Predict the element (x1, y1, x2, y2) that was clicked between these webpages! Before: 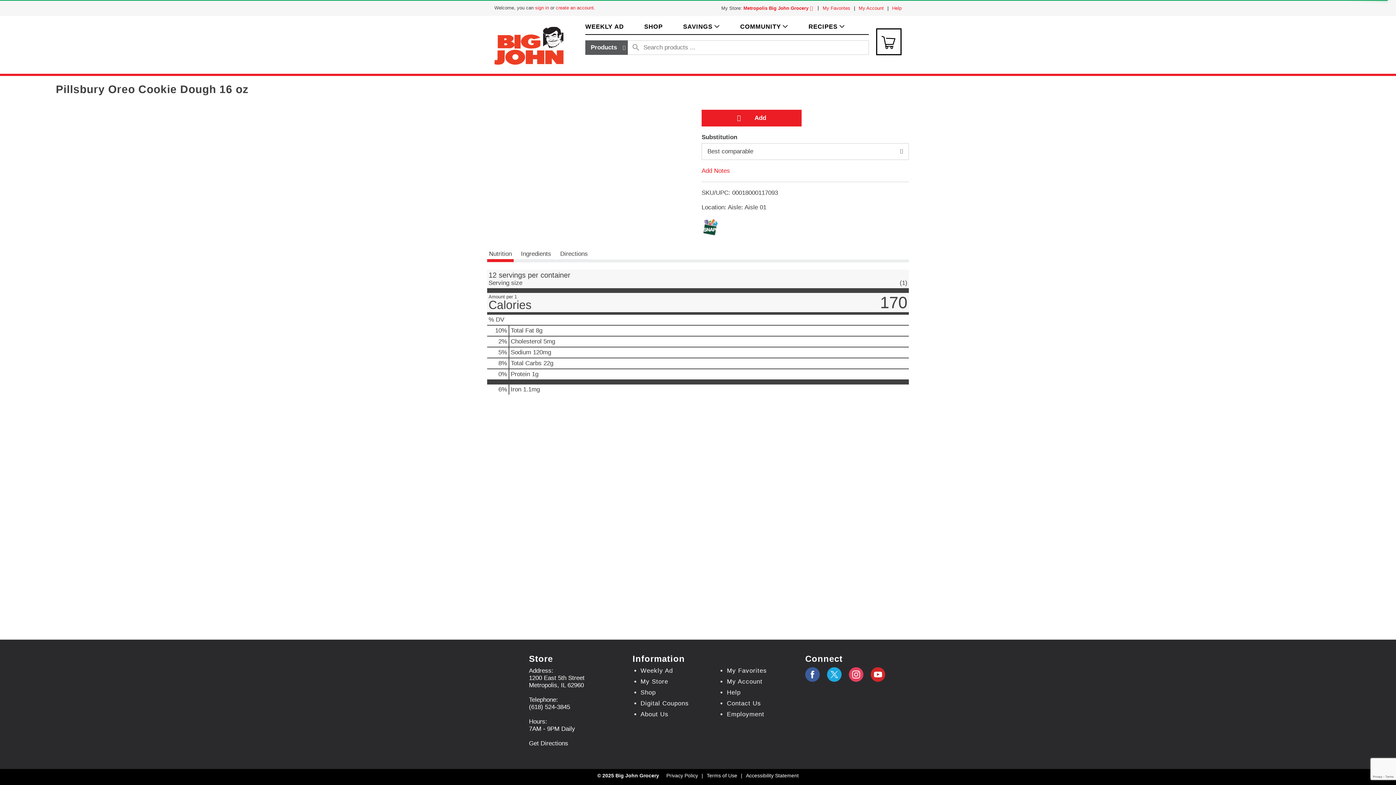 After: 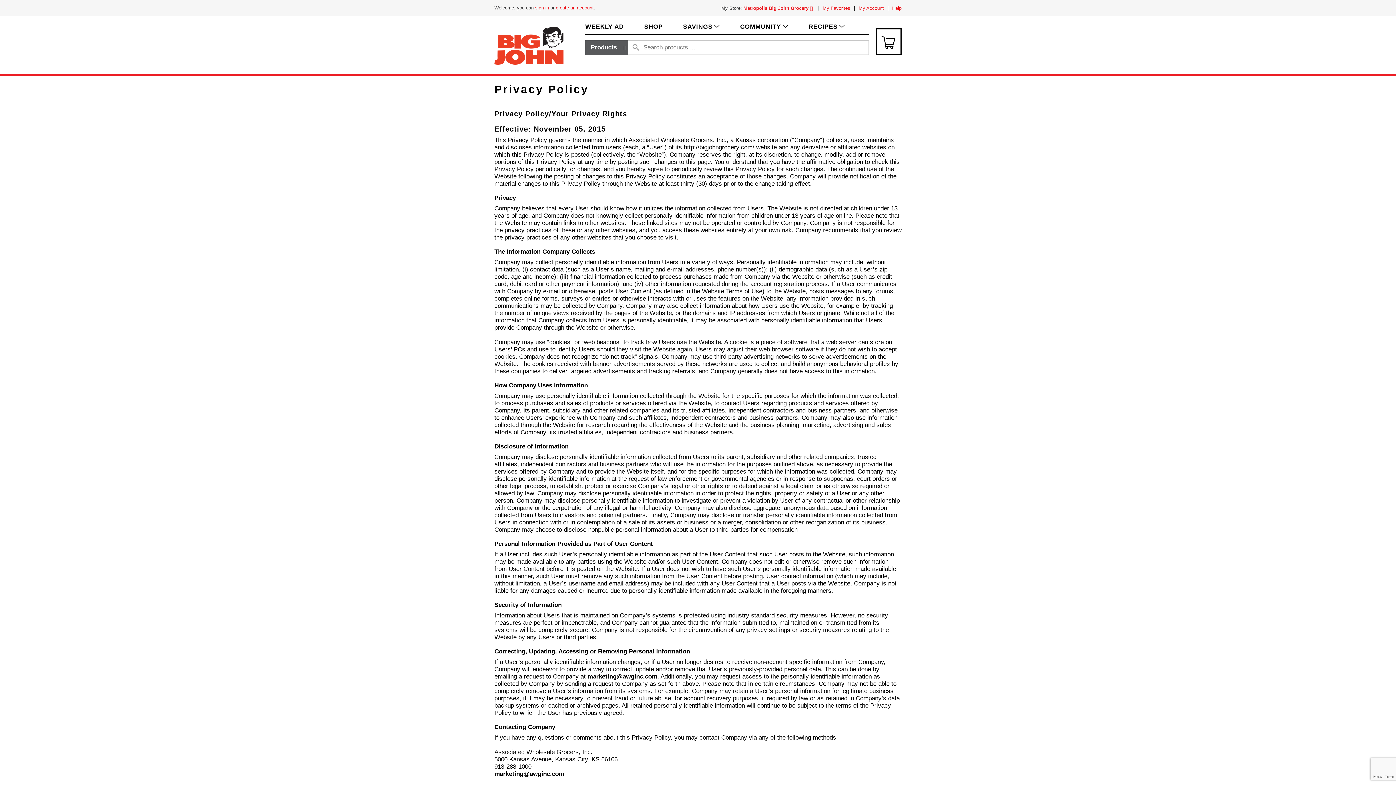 Action: label: Privacy Policy bbox: (666, 773, 698, 778)